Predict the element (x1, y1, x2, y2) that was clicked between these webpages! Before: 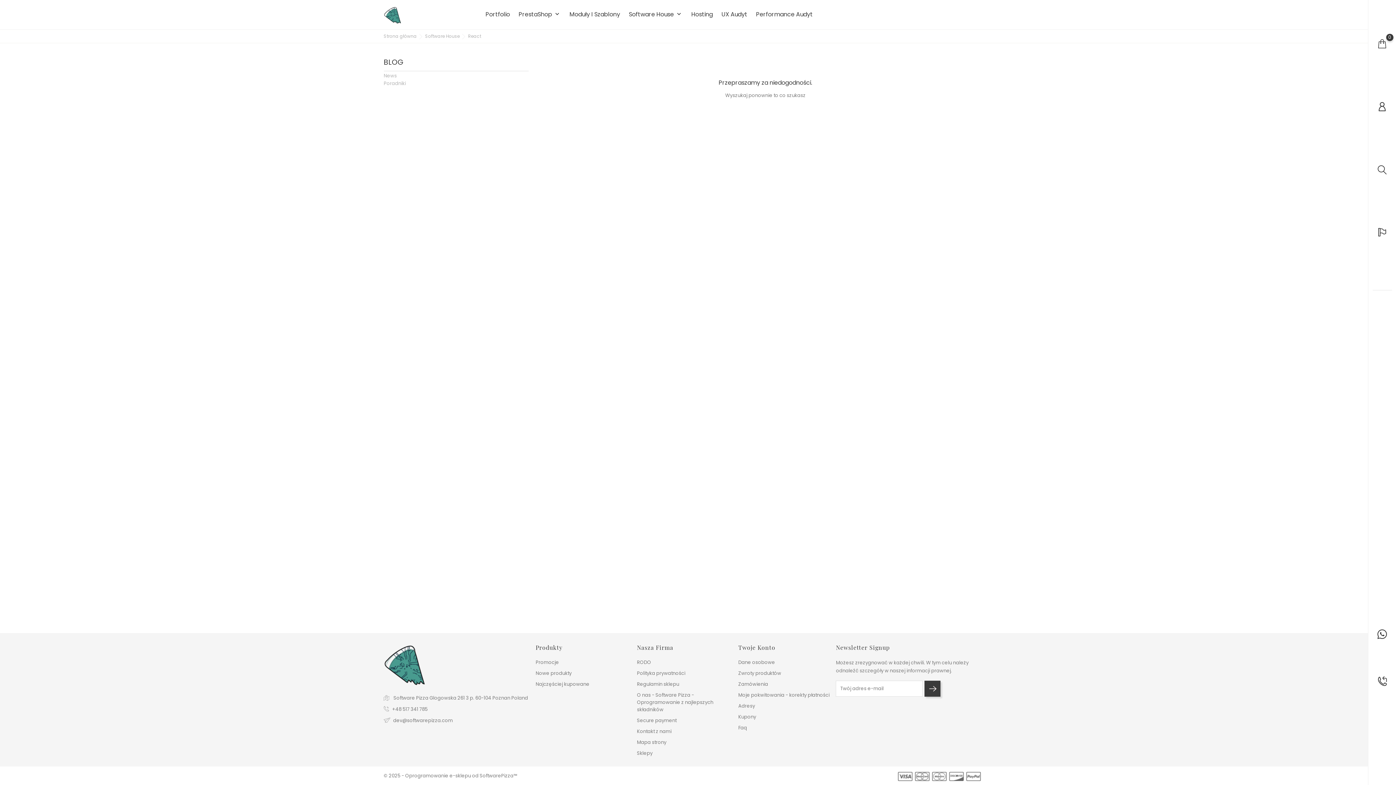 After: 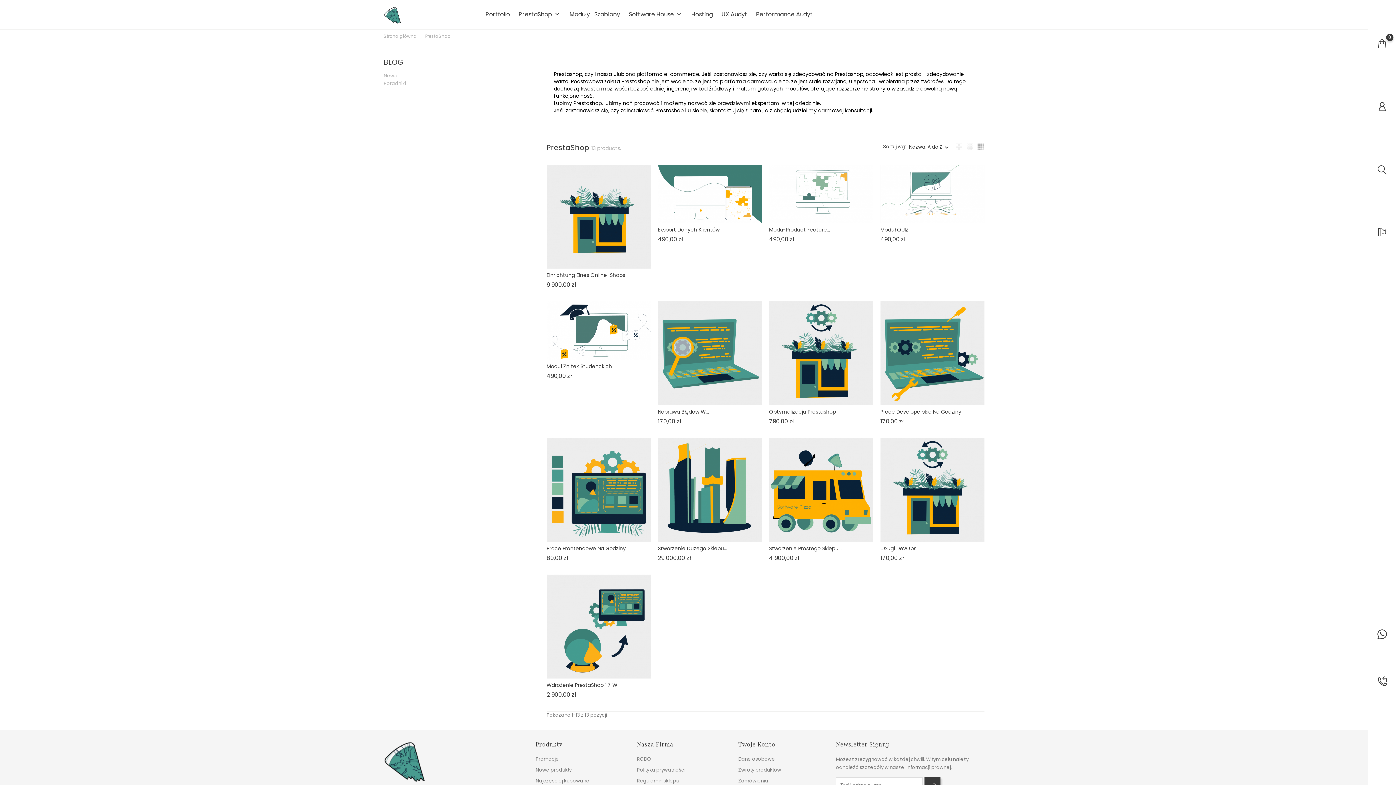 Action: label: PrestaShop keyboard_arrow_down bbox: (518, 10, 561, 18)